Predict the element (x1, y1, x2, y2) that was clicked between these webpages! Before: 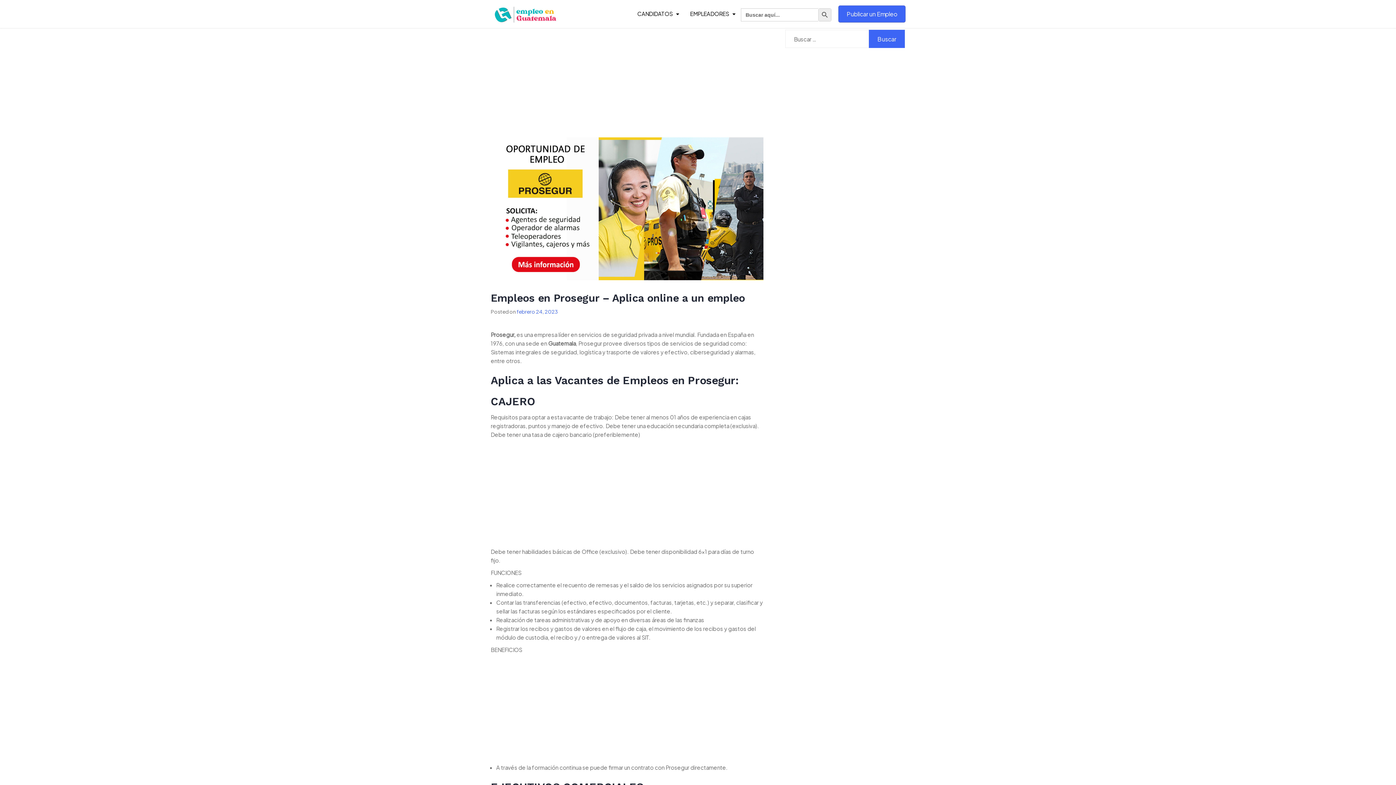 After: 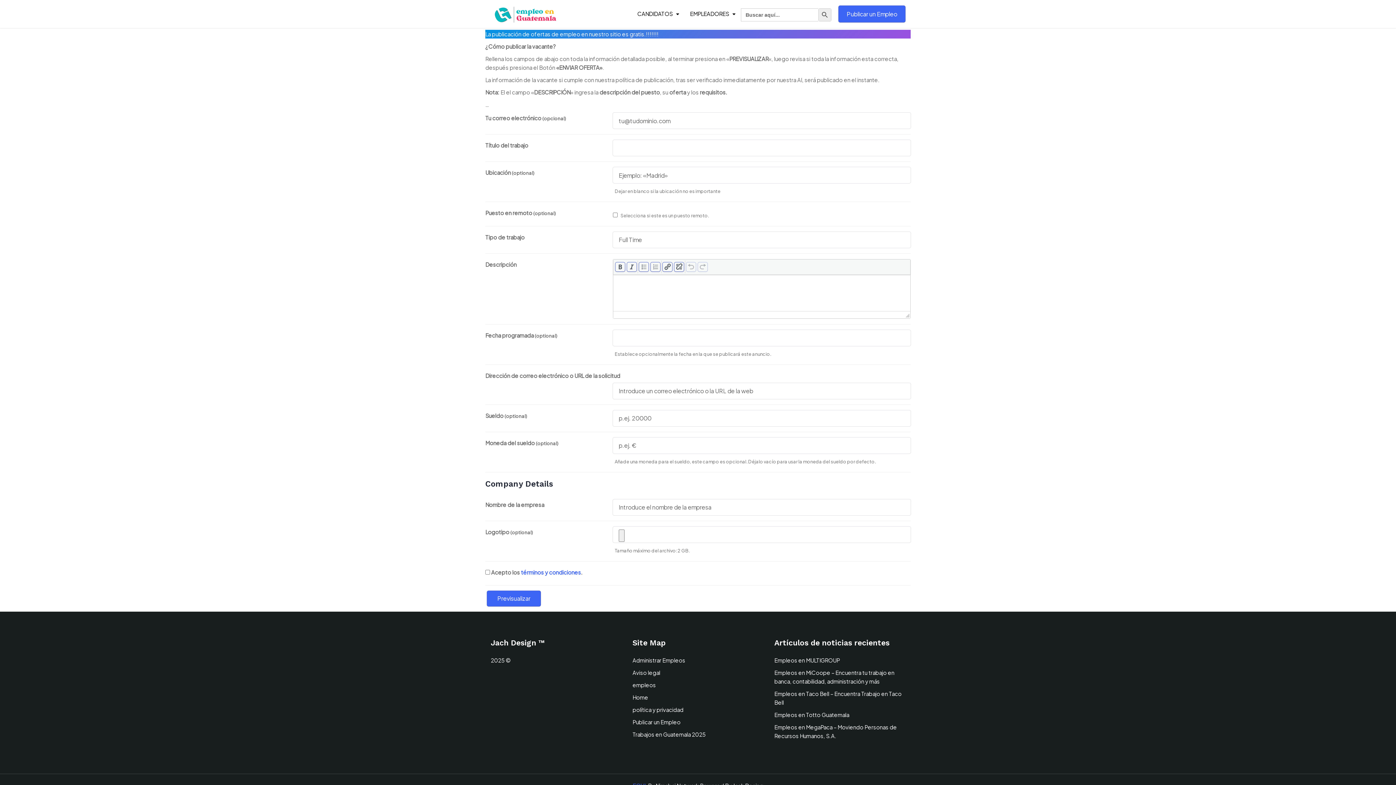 Action: label: Publicar un Empleo bbox: (838, 5, 905, 22)